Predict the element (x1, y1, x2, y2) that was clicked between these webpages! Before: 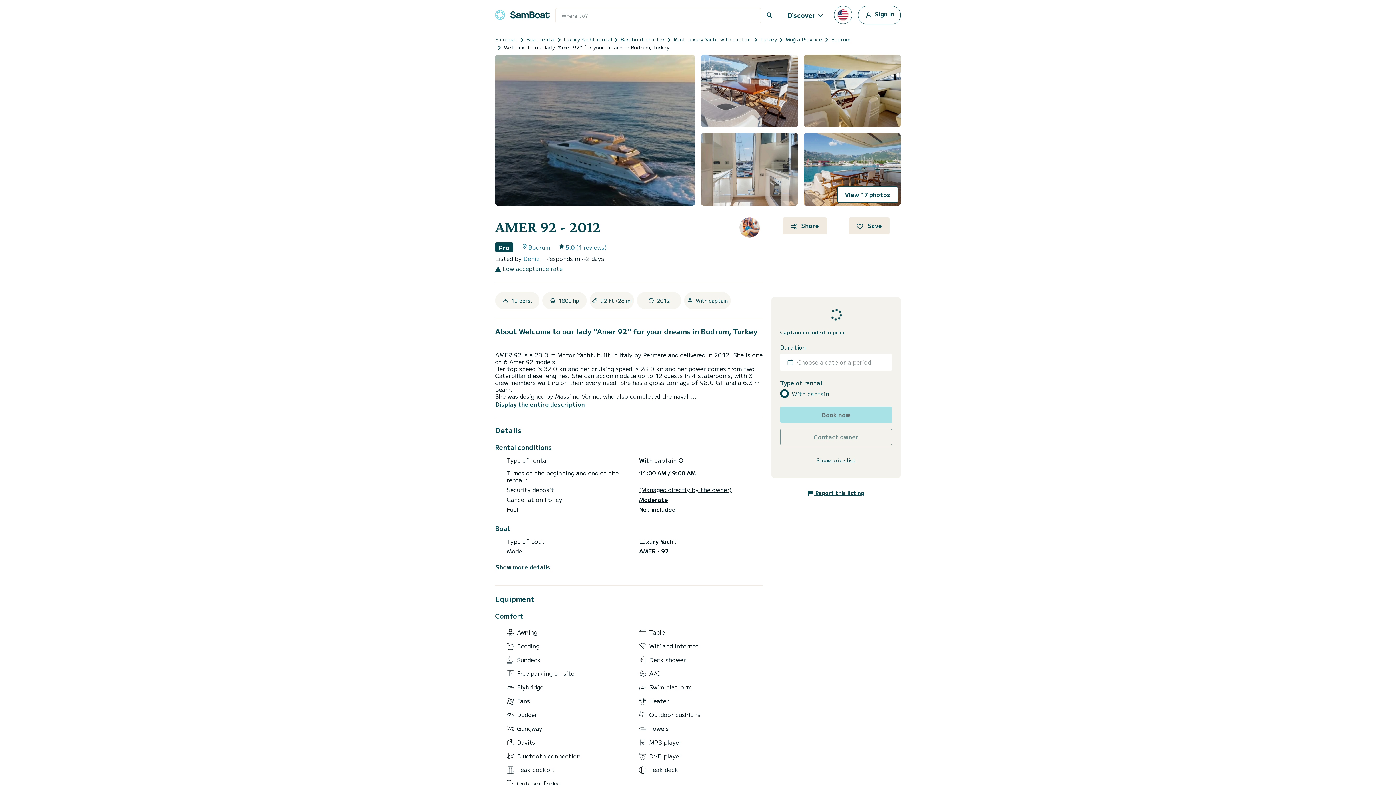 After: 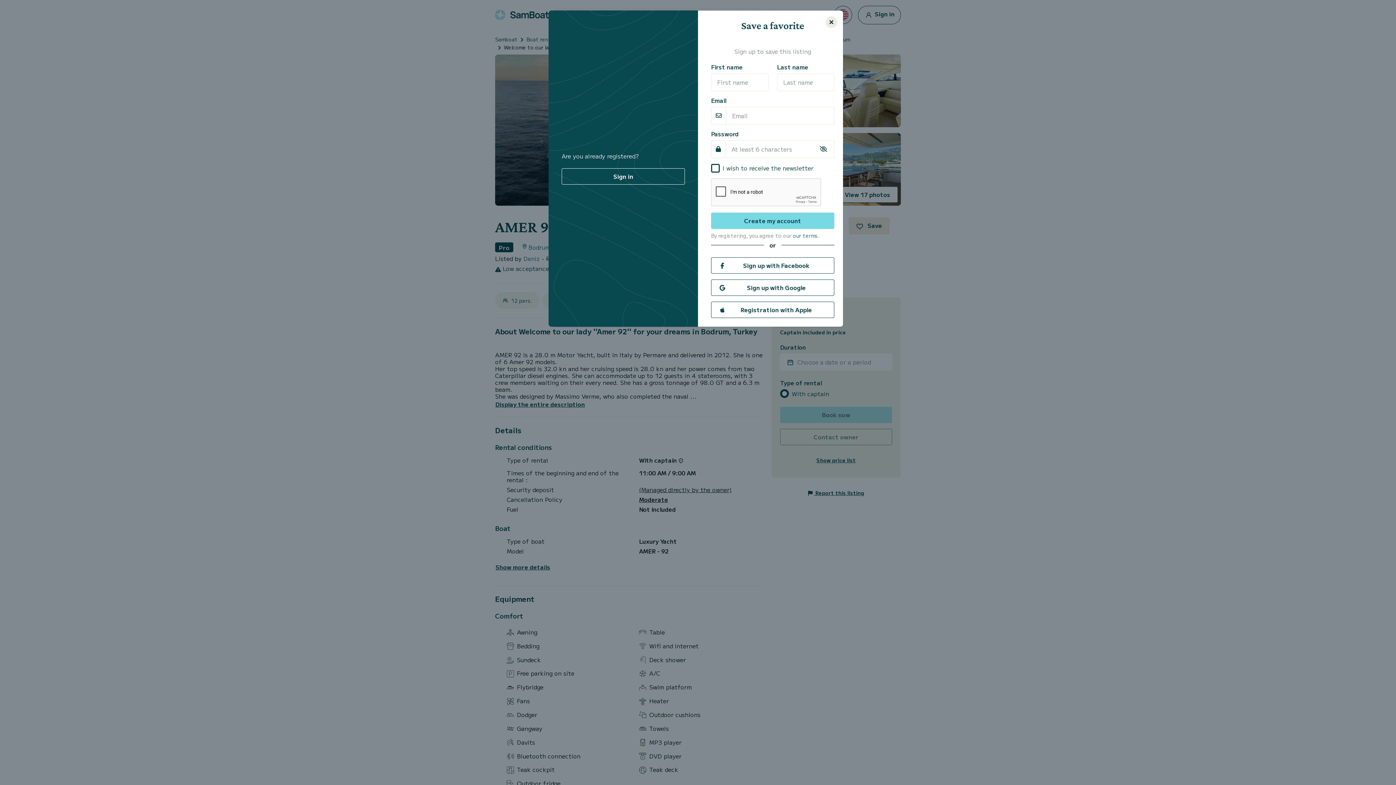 Action: bbox: (849, 217, 889, 234) label:  Save